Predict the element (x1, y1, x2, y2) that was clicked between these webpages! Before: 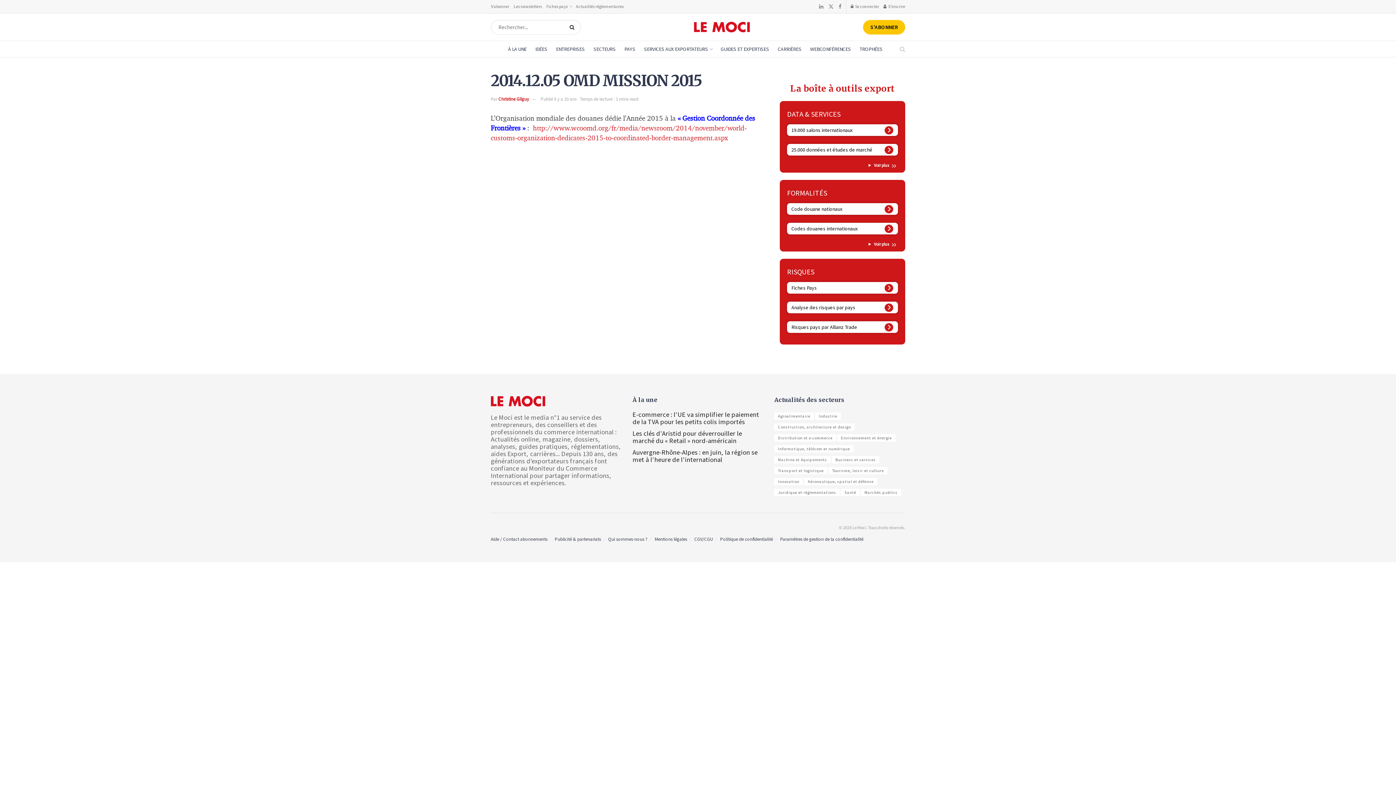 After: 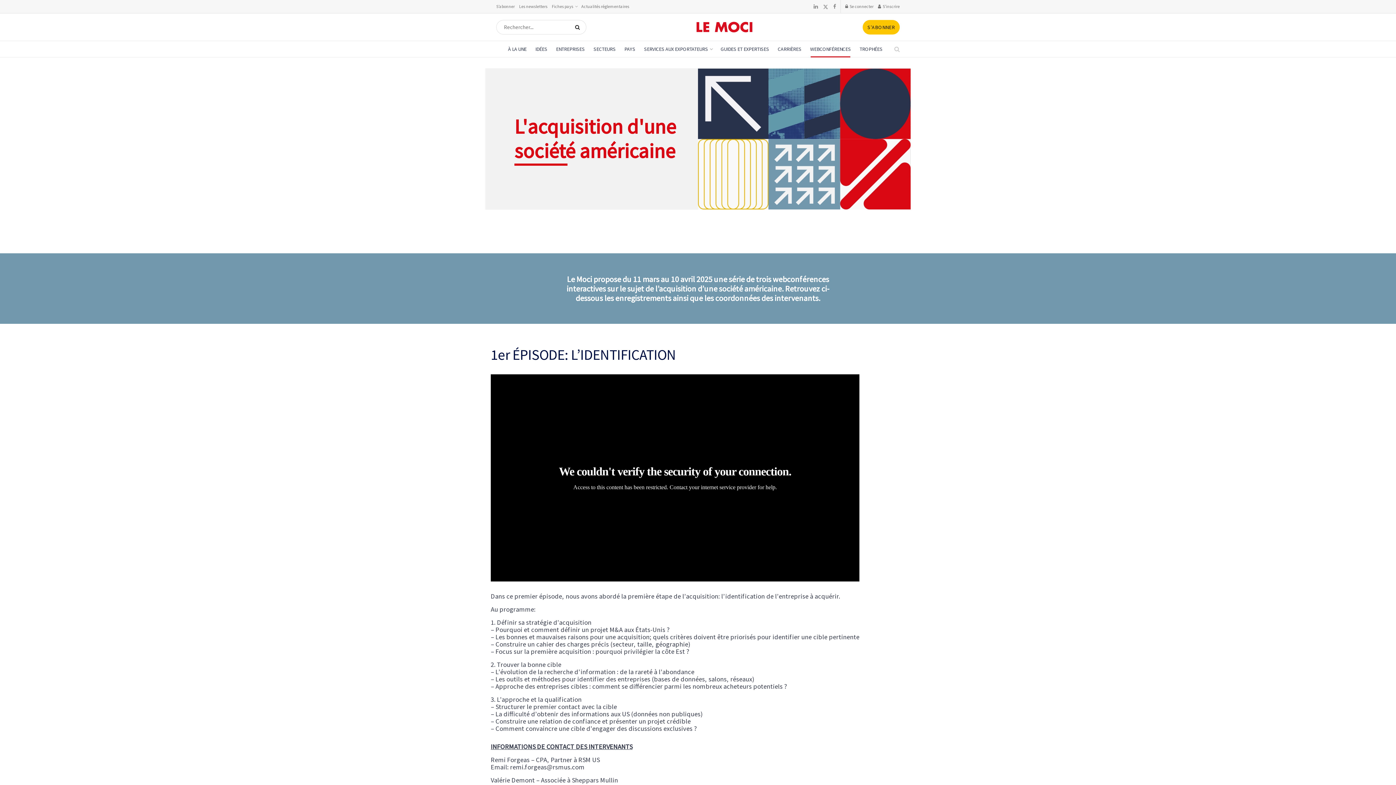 Action: bbox: (806, 41, 855, 57) label: WEBCONFÉRENCES